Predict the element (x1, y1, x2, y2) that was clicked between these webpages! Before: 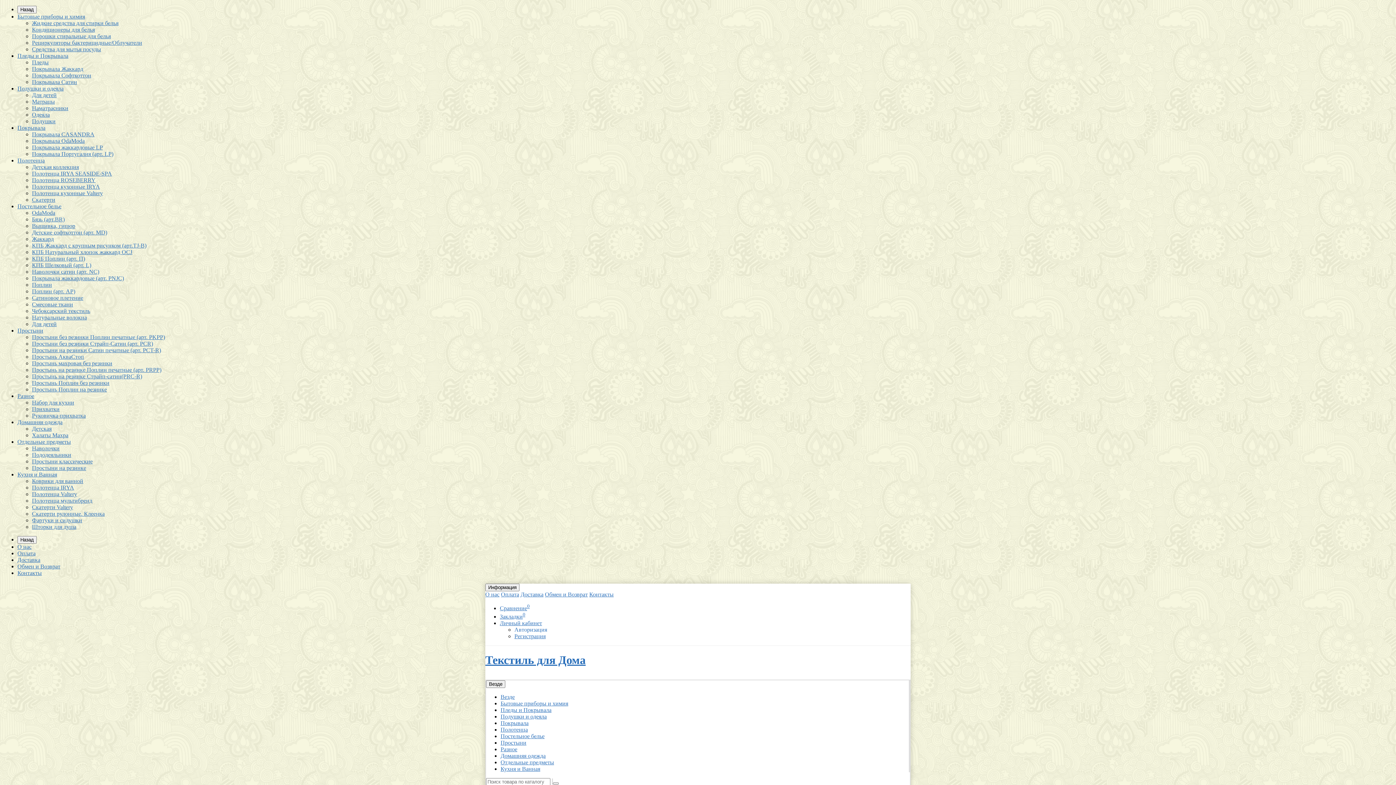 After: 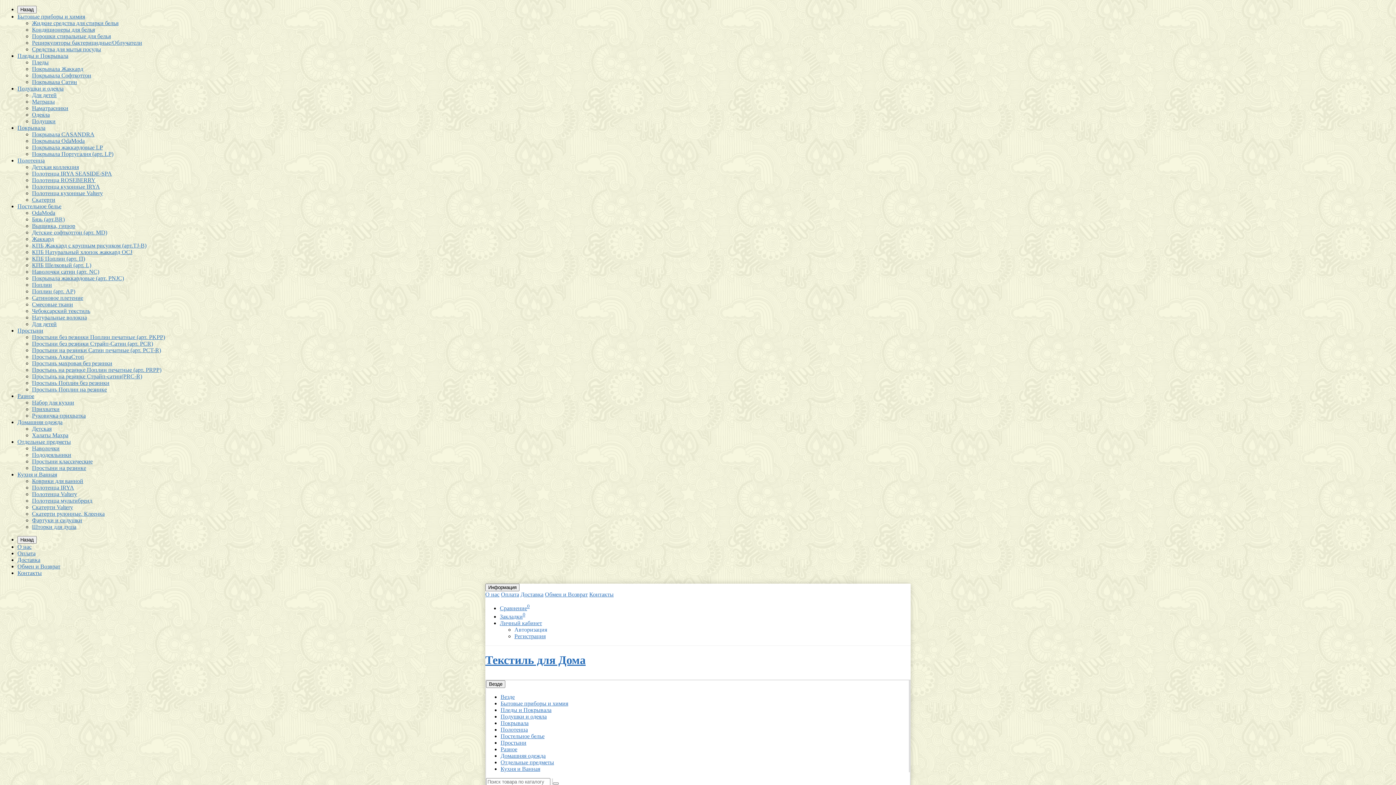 Action: bbox: (17, 157, 44, 163) label: Полотенца